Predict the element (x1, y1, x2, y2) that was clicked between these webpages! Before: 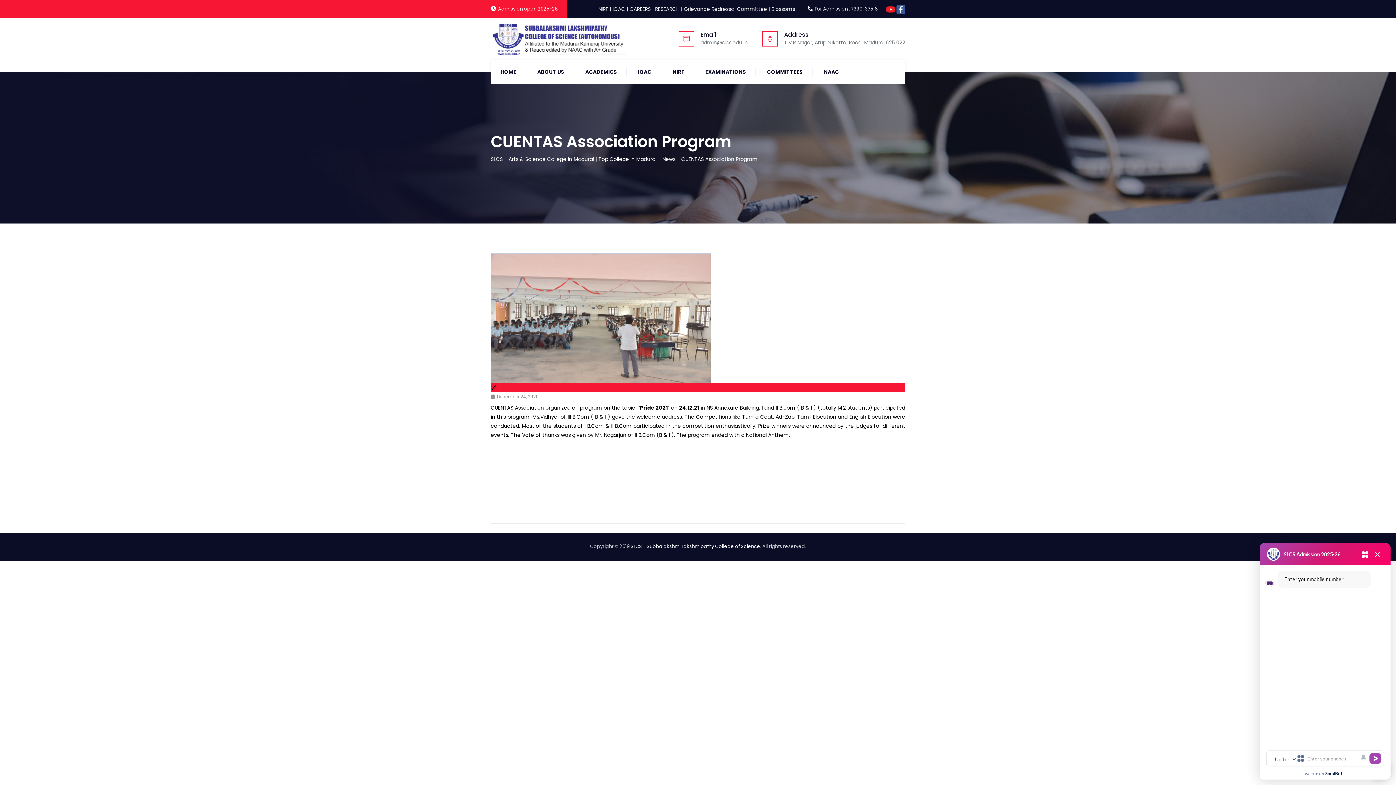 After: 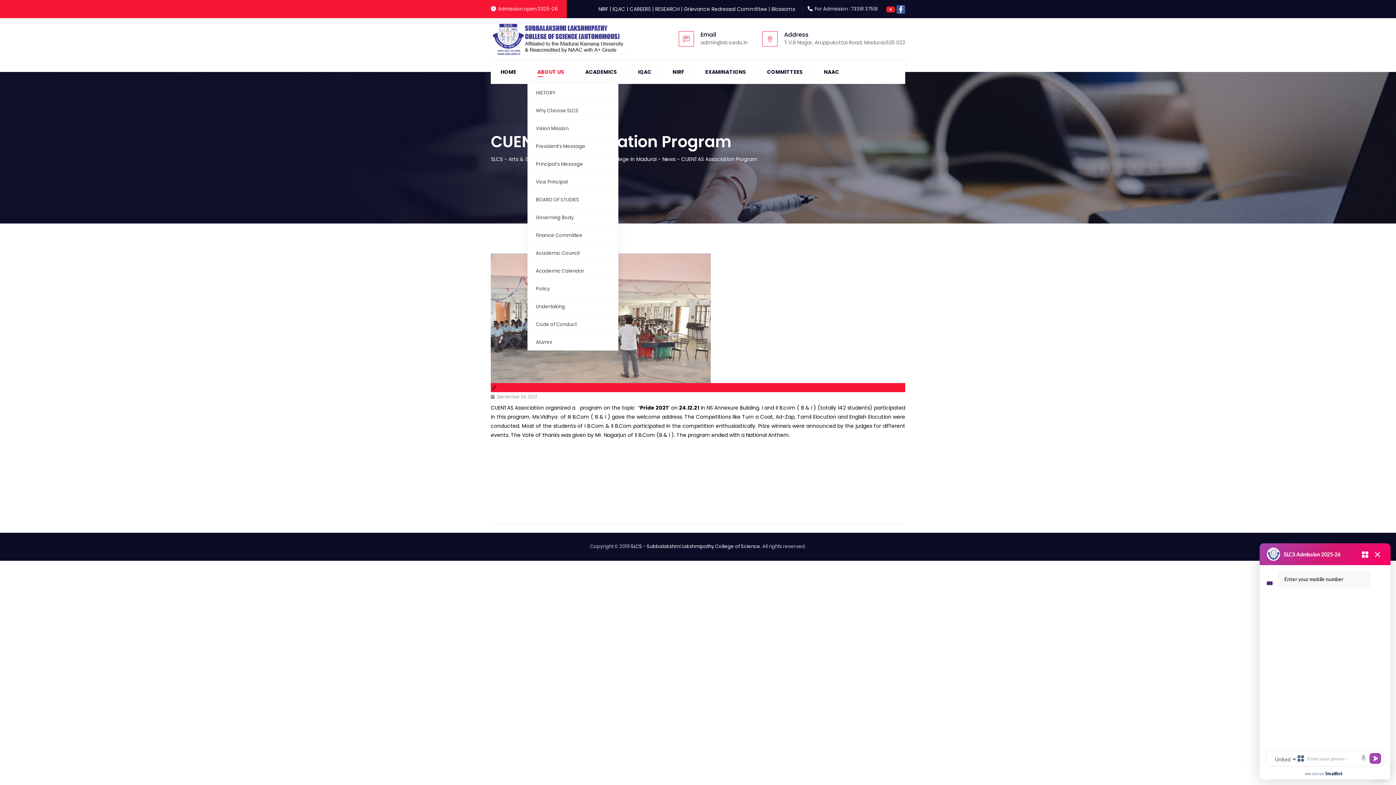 Action: label: ABOUT US bbox: (537, 60, 564, 83)